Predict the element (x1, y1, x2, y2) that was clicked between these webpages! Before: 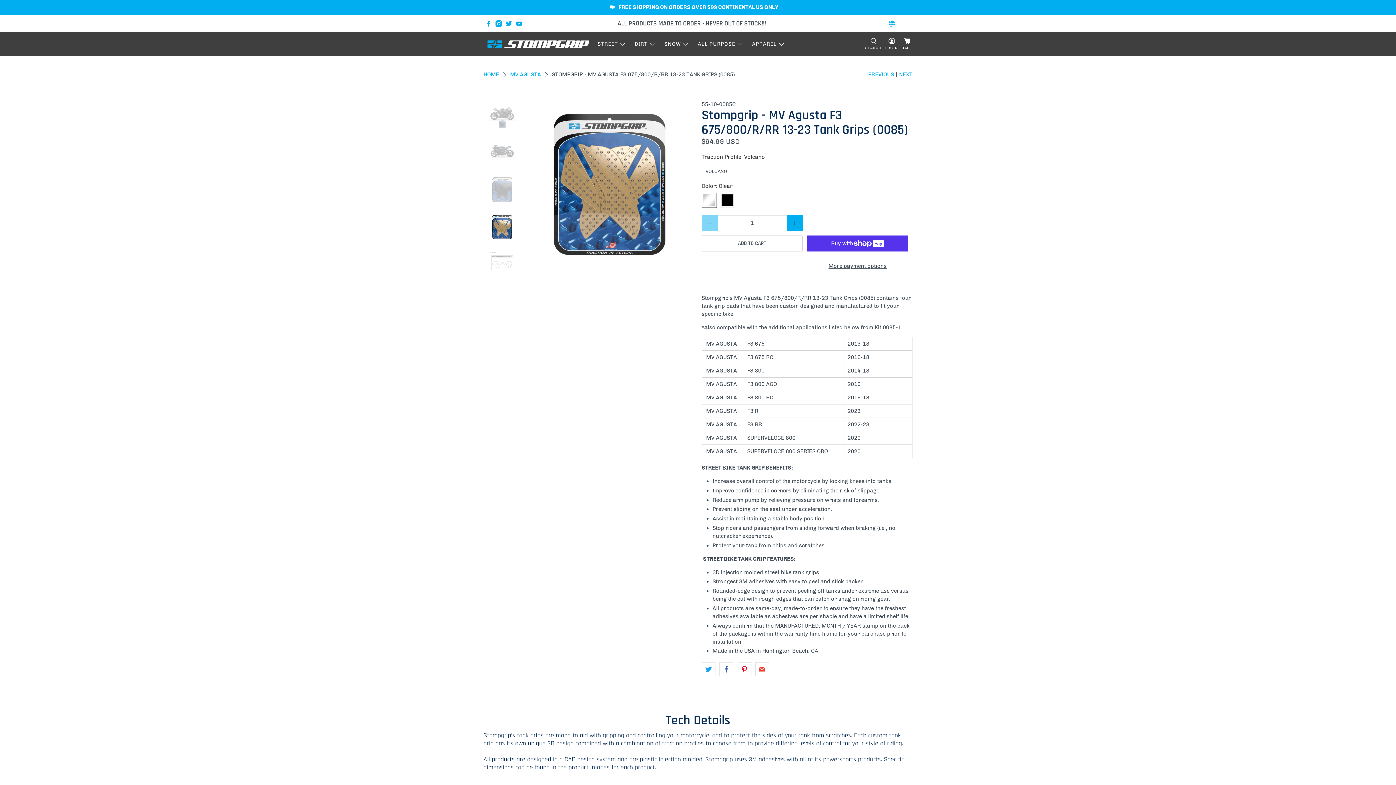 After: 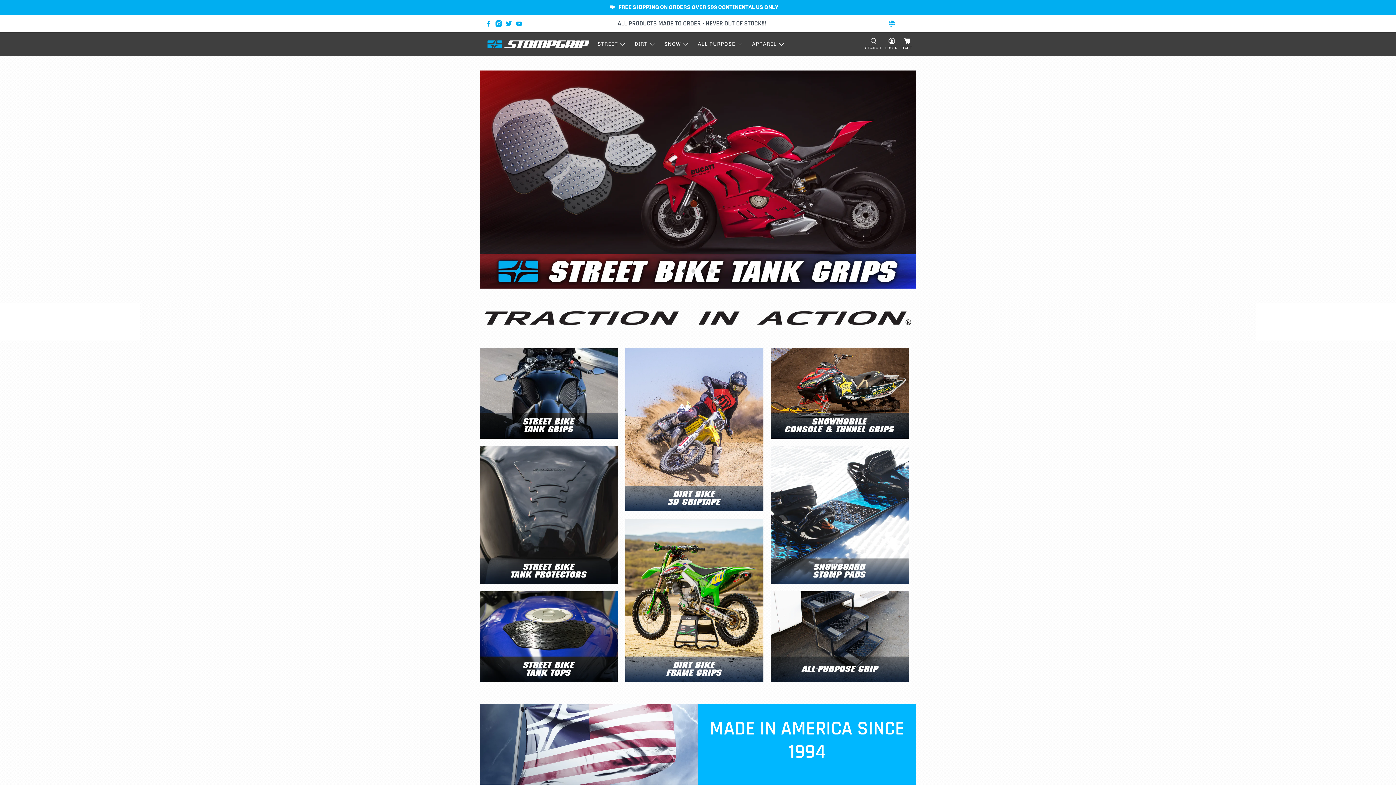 Action: bbox: (487, 40, 589, 48)